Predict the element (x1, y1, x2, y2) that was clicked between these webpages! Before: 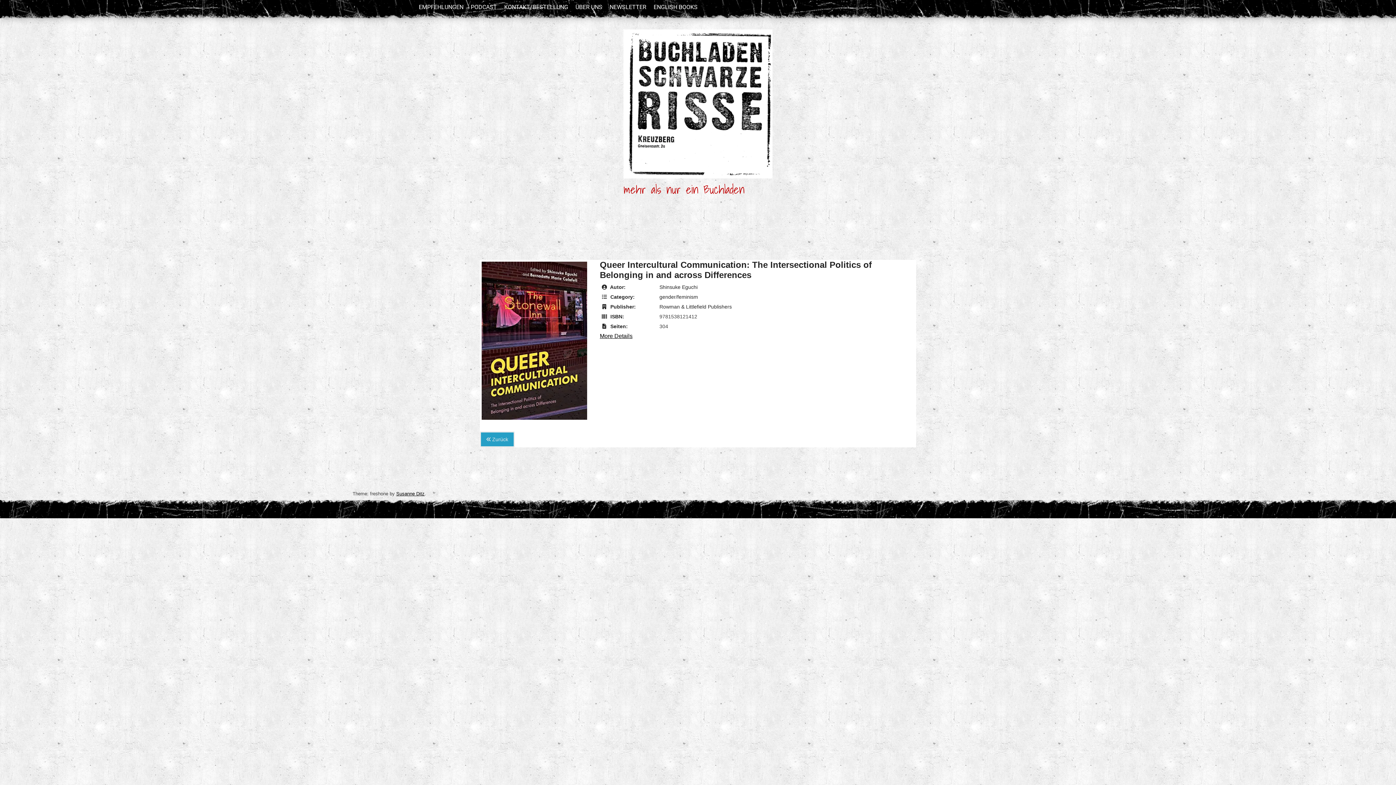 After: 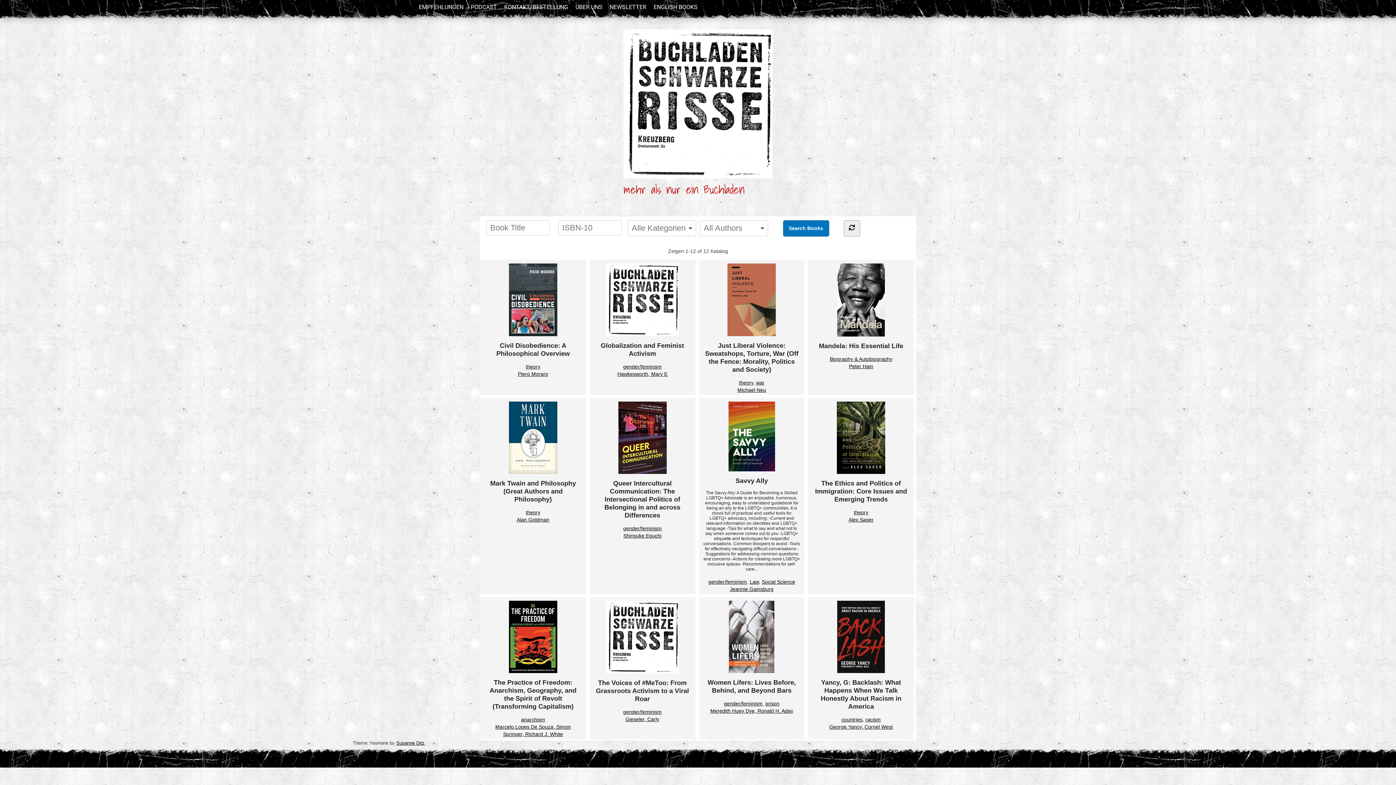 Action: label: Rowman & Littlefield Publishers bbox: (659, 304, 732, 309)